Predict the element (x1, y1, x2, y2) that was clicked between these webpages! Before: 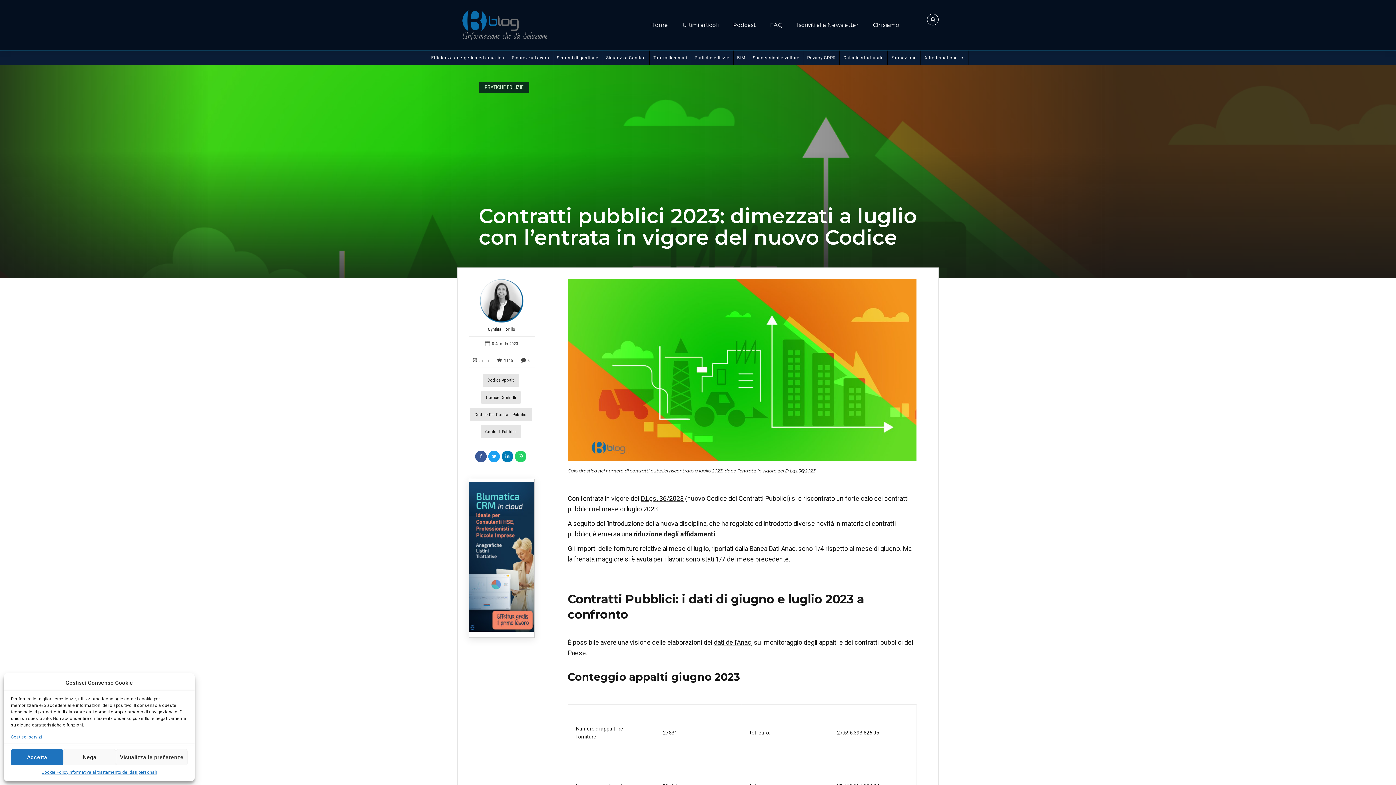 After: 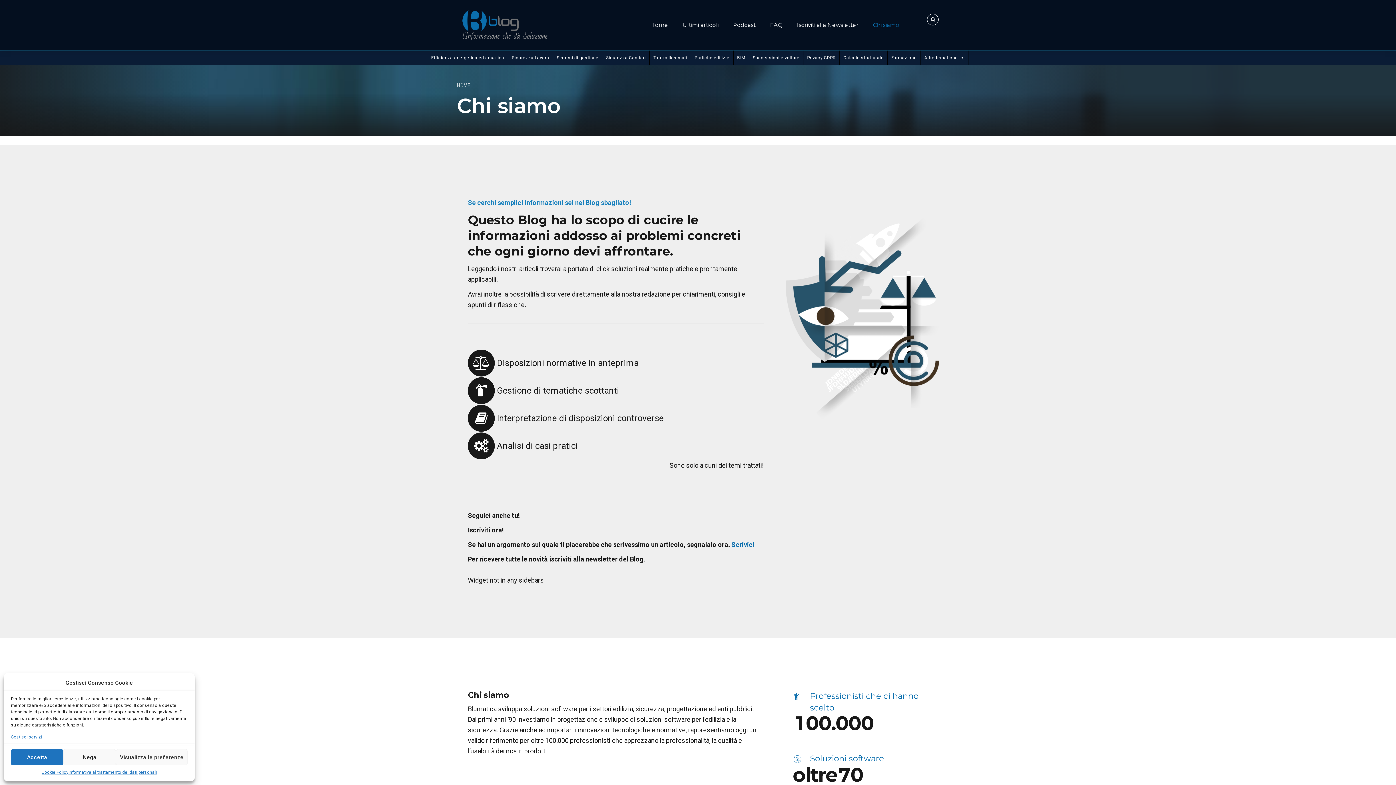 Action: label: Chi siamo bbox: (865, 10, 906, 40)